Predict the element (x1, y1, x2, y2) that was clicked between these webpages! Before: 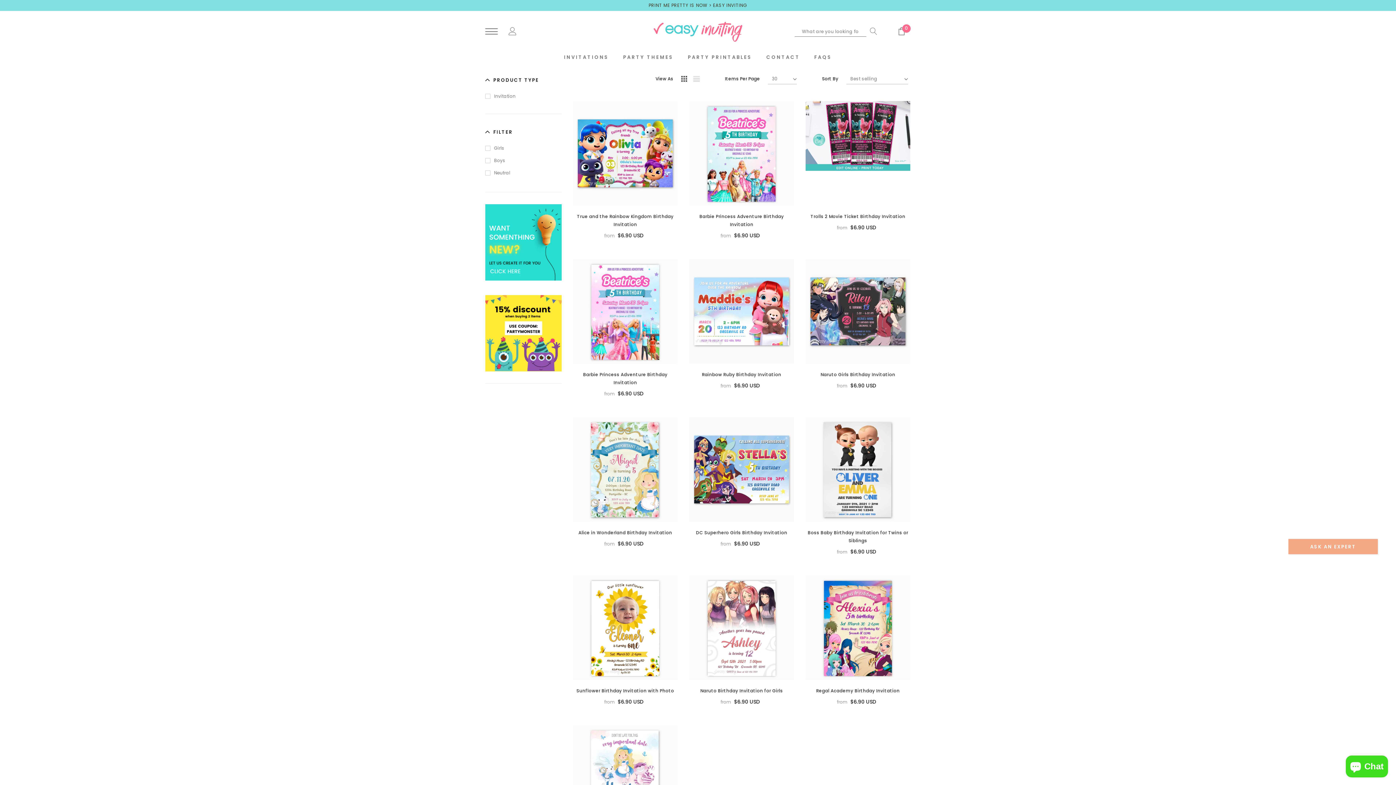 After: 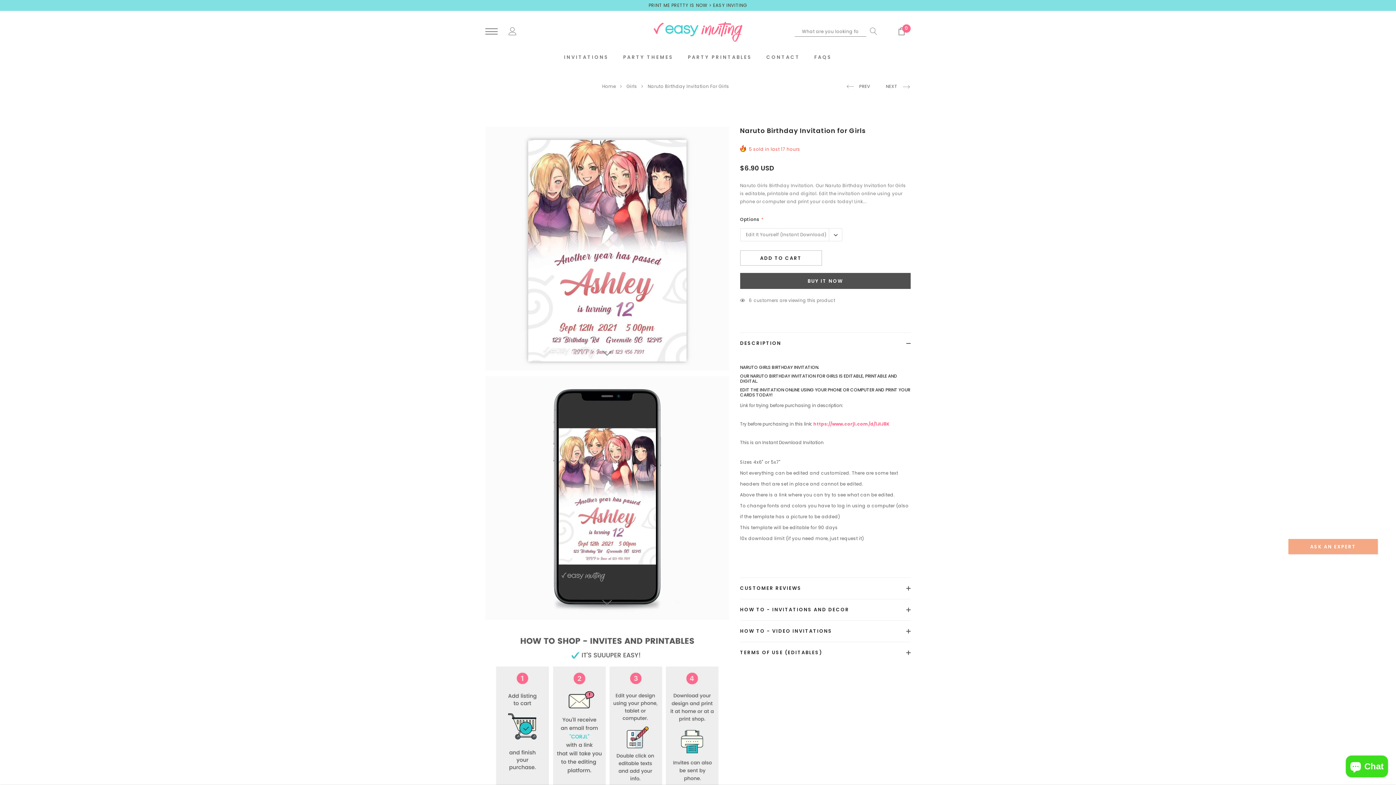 Action: bbox: (689, 687, 794, 695) label: title